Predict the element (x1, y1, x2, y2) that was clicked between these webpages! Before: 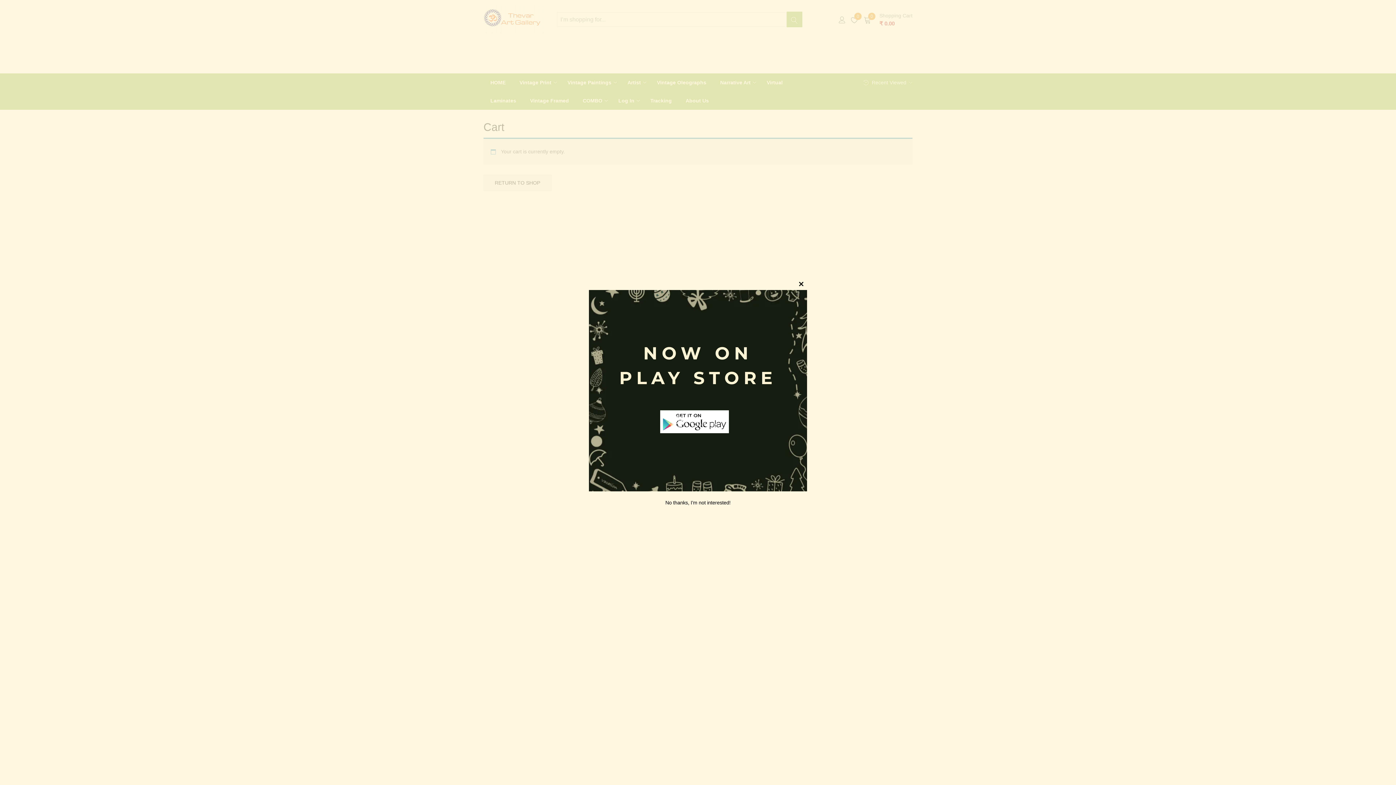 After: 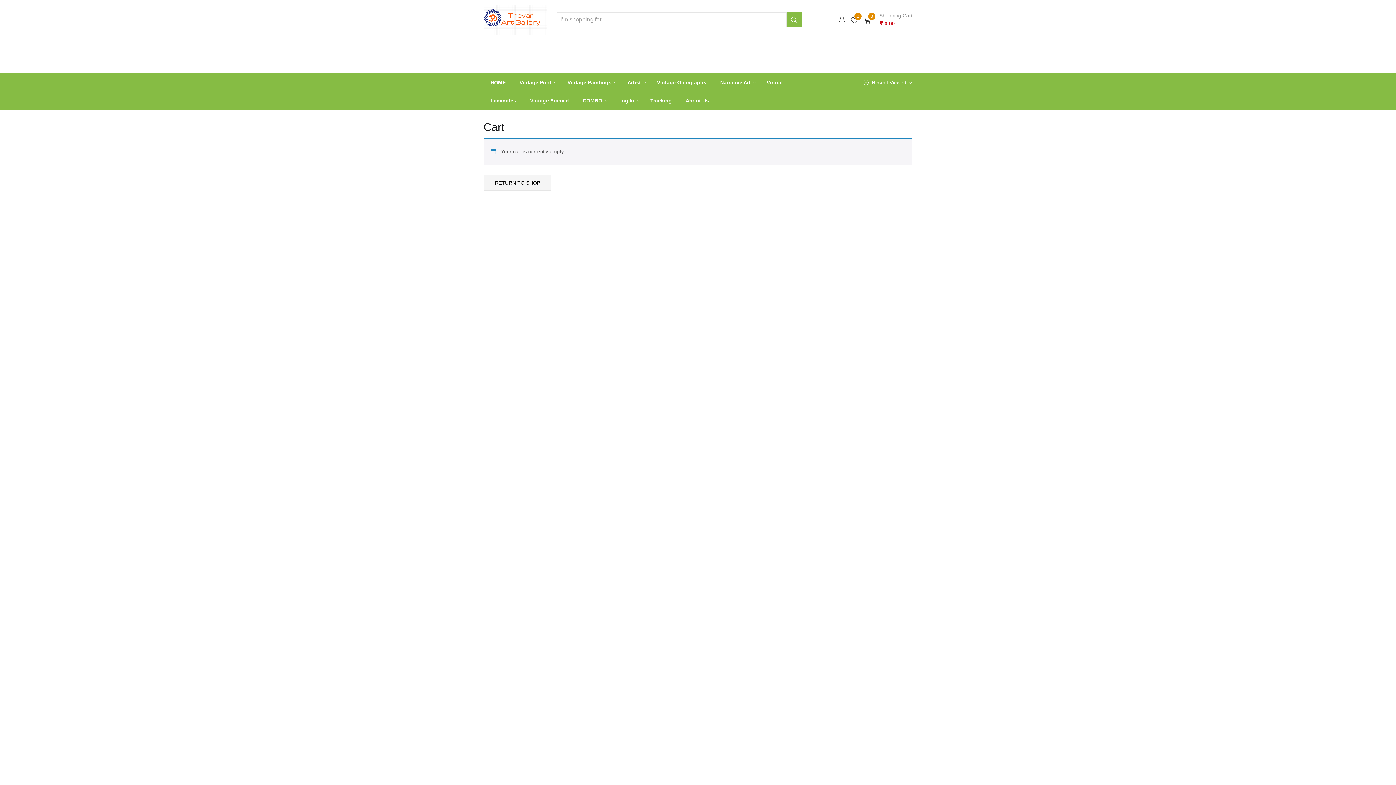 Action: bbox: (665, 500, 730, 505) label: No thanks, I’m not interested!